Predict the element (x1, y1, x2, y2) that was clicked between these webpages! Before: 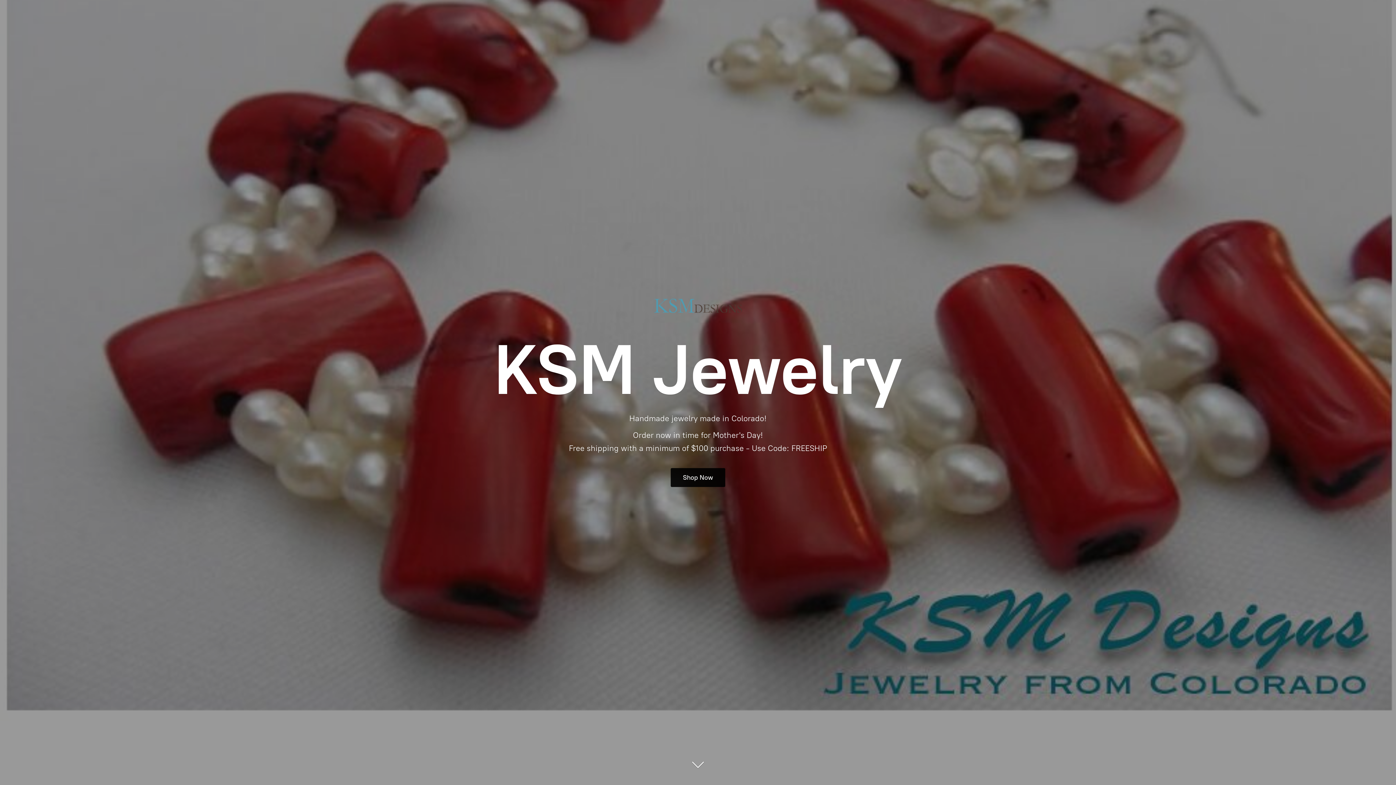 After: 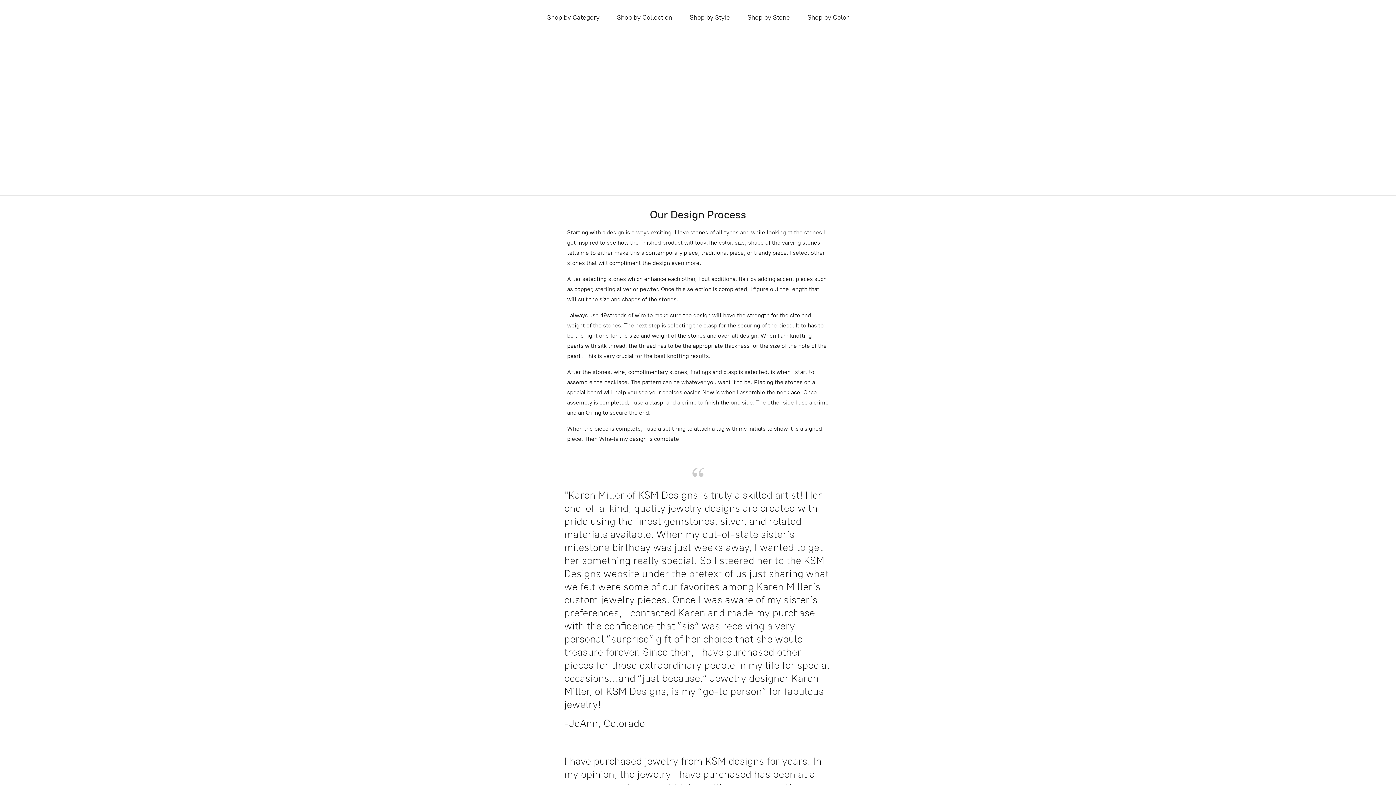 Action: label: Shop Now bbox: (670, 468, 725, 487)